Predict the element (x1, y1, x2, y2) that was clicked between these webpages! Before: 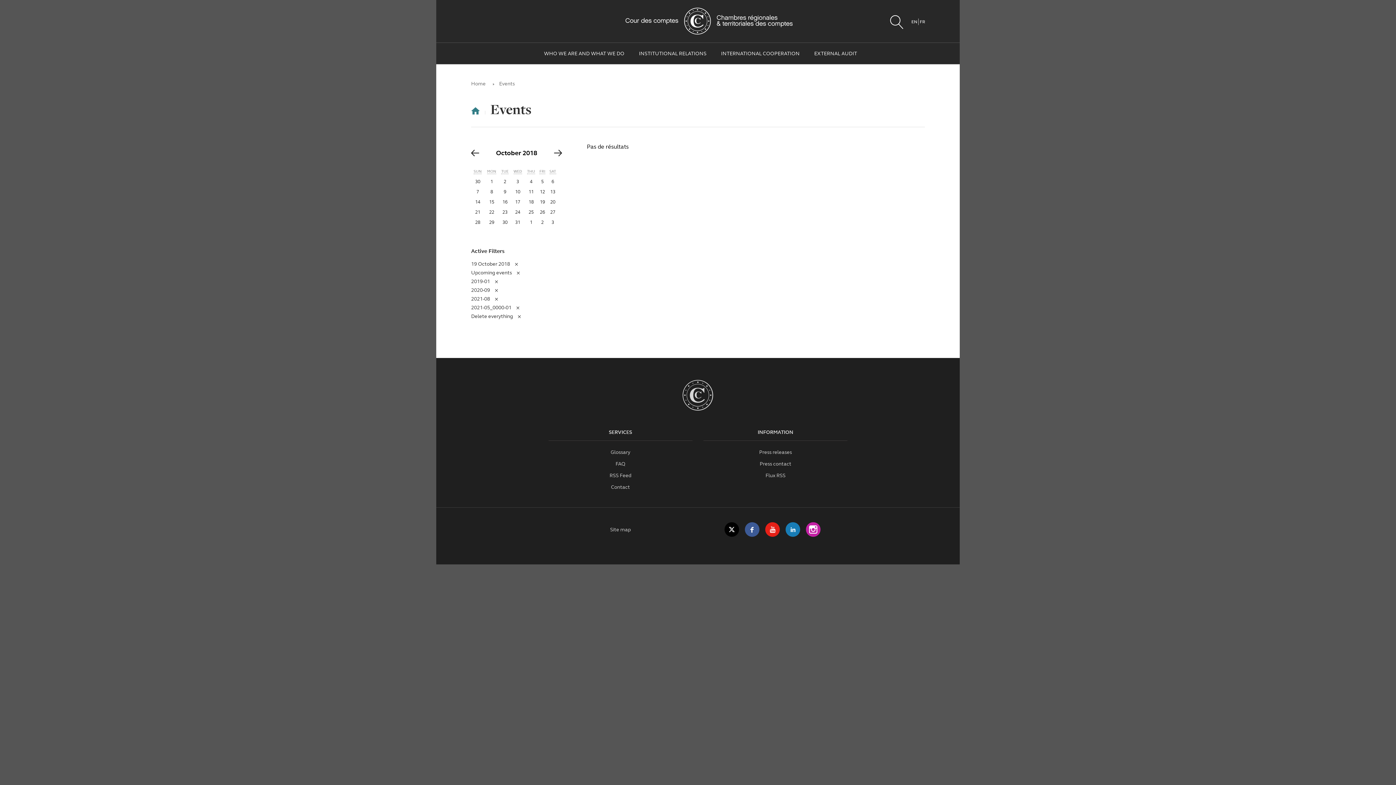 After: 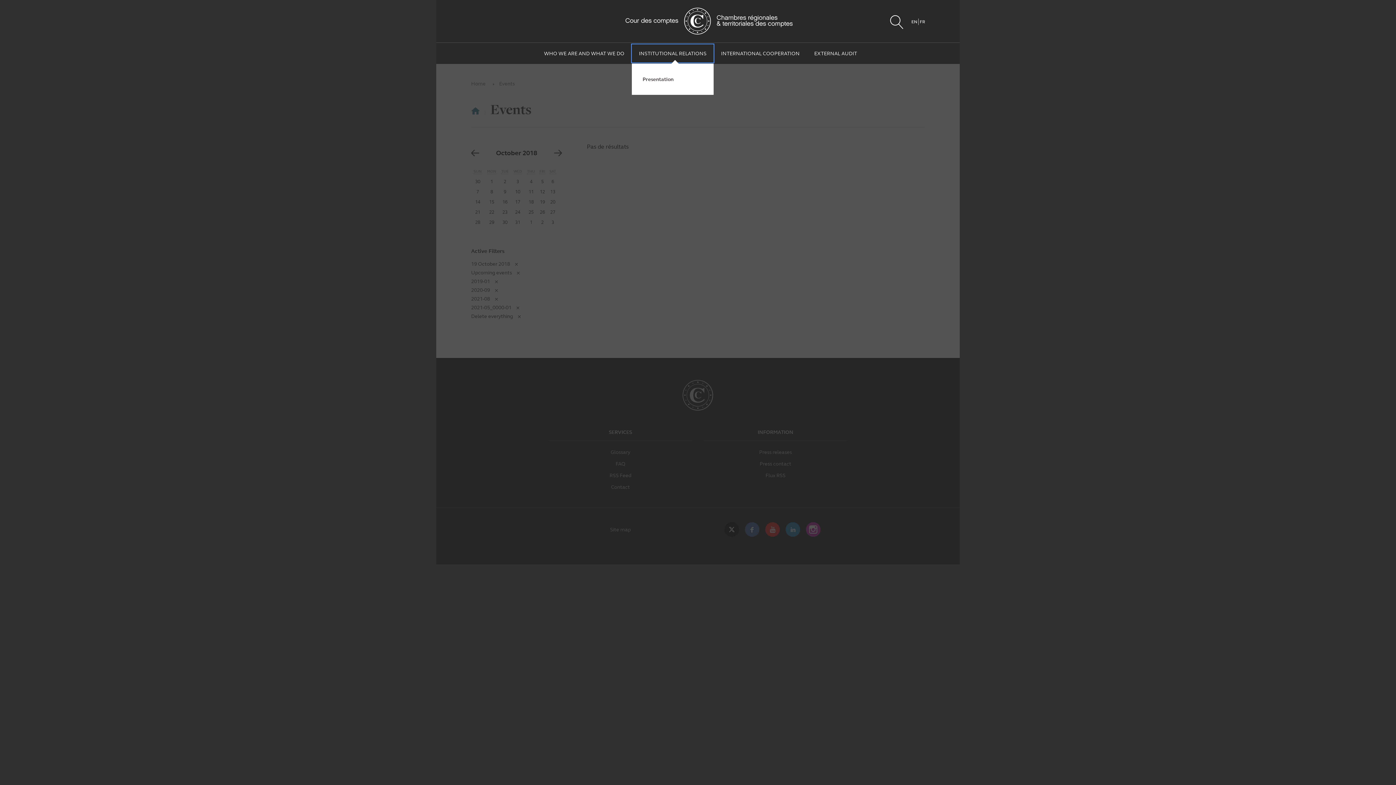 Action: bbox: (631, 44, 713, 62) label: INSTITUTIONAL RELATIONS